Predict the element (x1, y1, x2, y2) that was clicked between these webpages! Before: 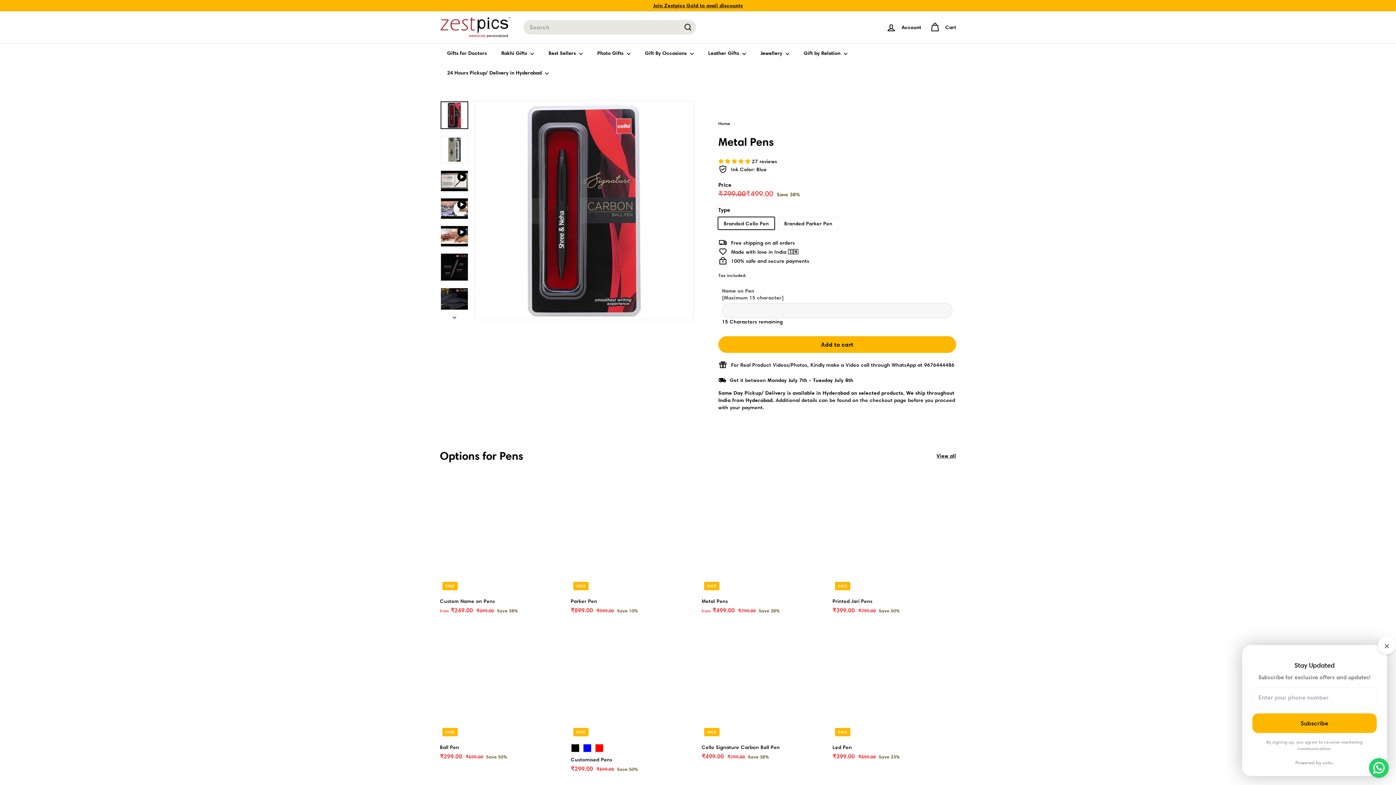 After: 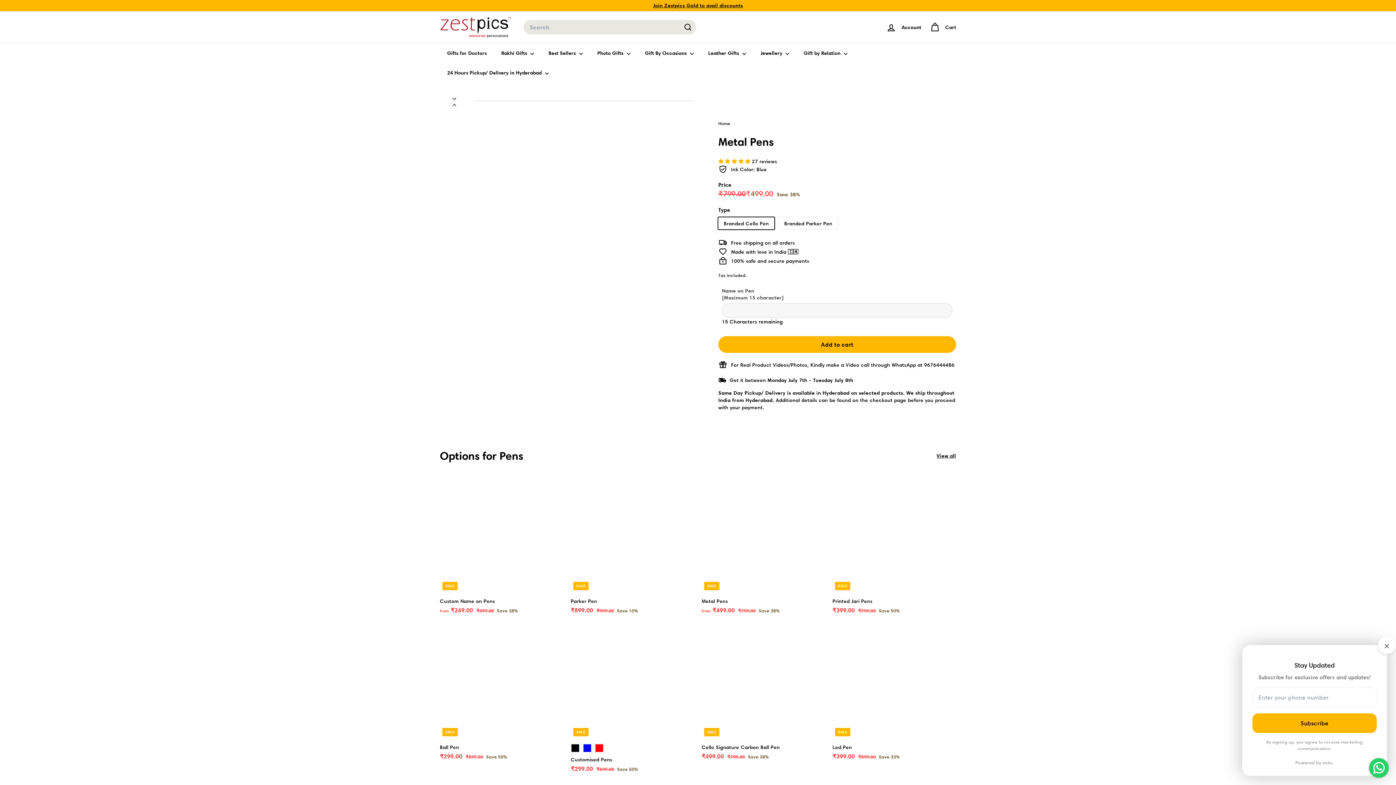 Action: bbox: (440, 225, 468, 246)